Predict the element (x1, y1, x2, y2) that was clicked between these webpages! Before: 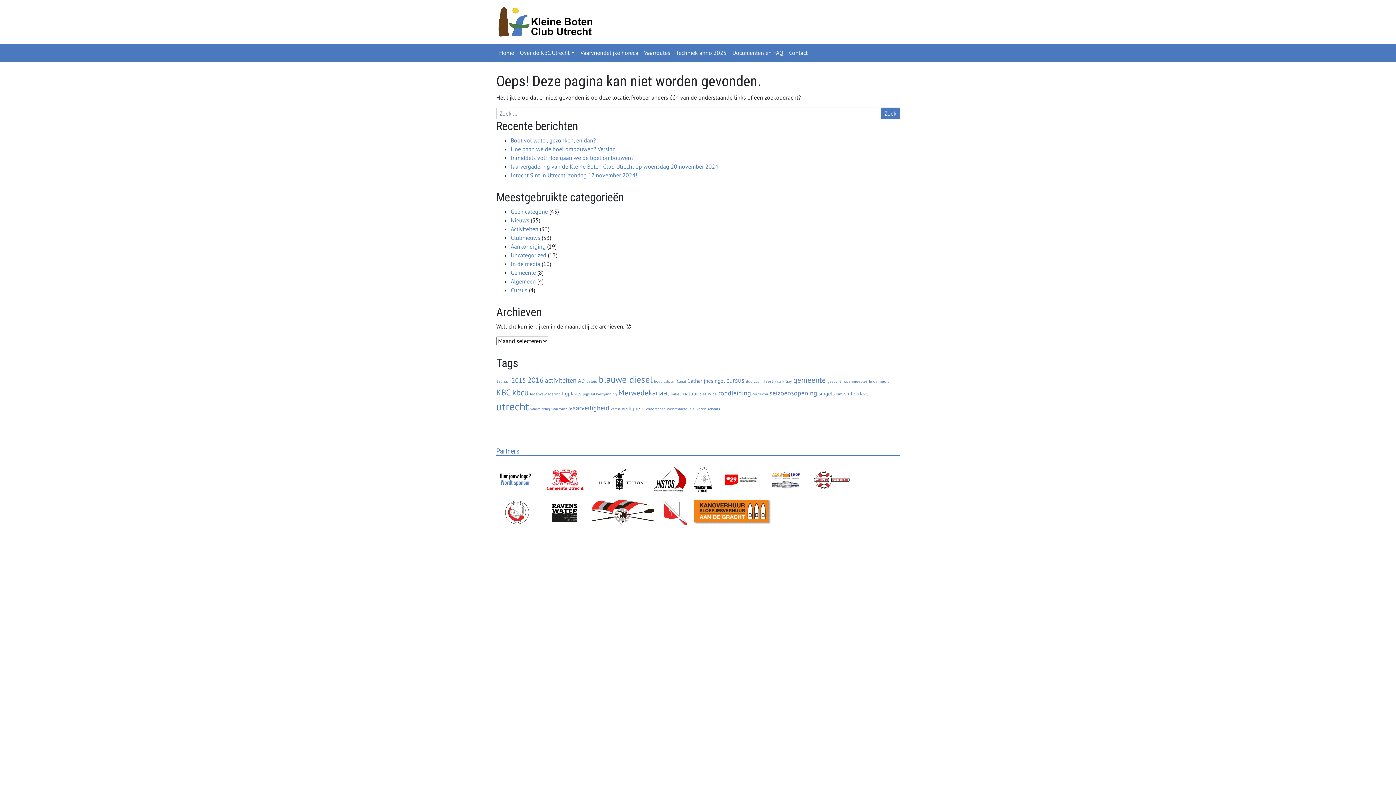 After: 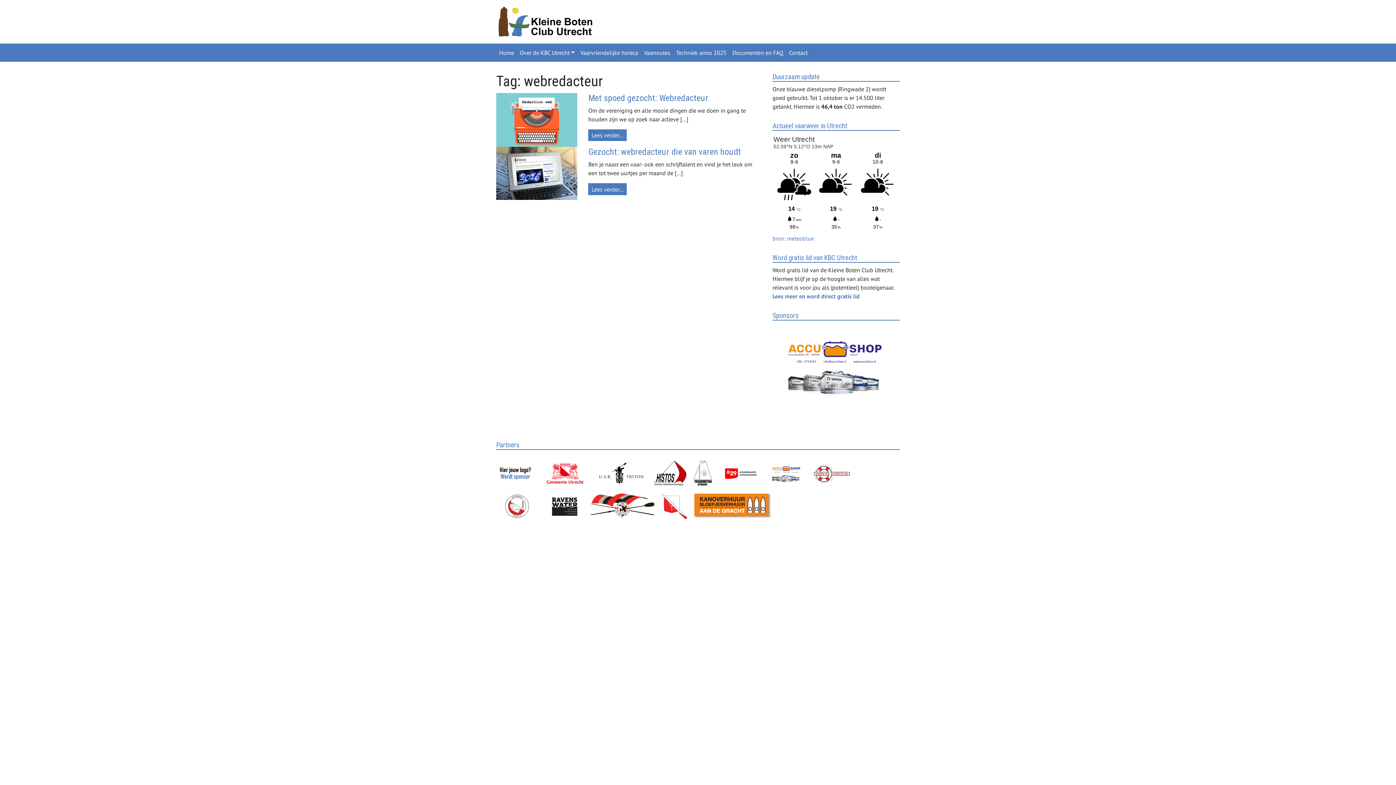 Action: bbox: (667, 406, 691, 411) label: webredacteur (2 items)